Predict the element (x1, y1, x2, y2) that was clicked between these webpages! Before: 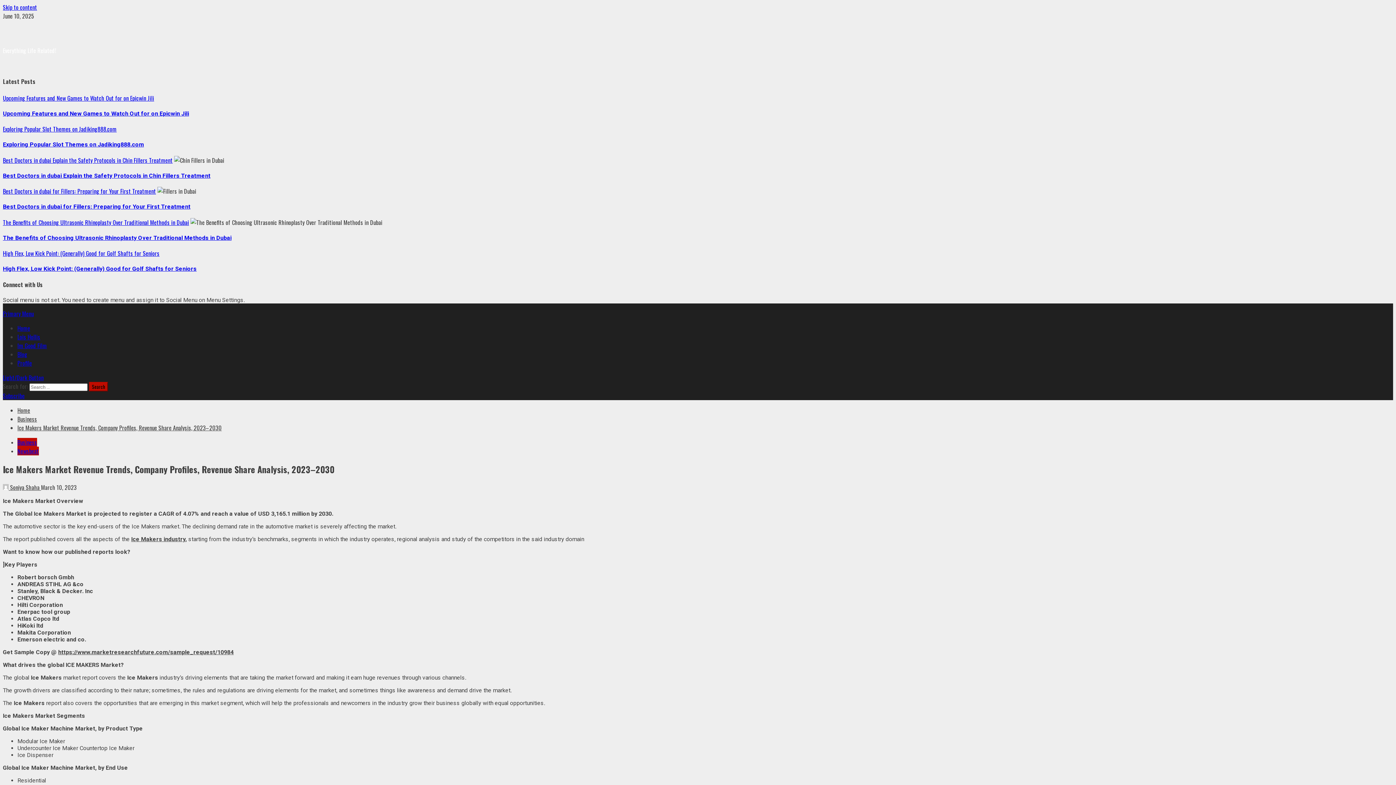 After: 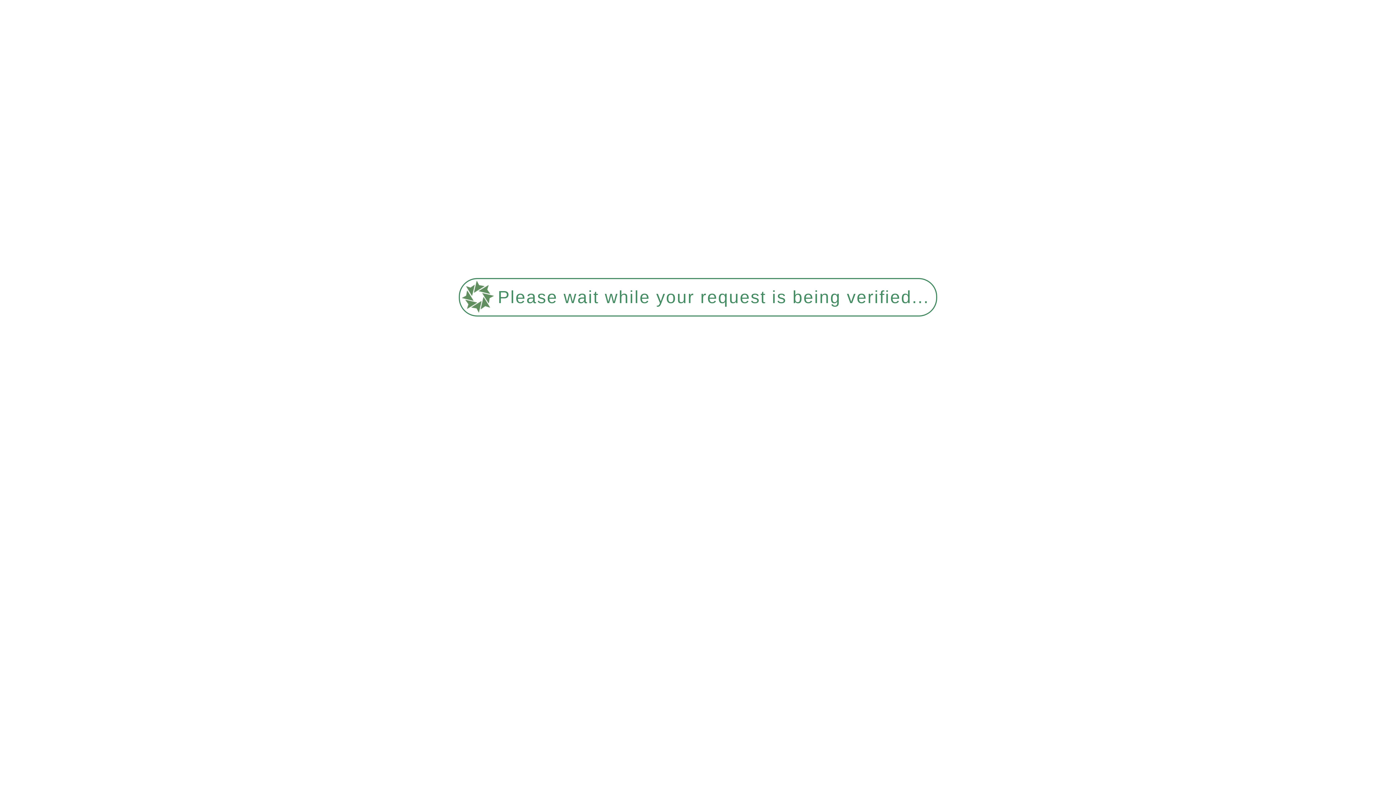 Action: bbox: (2, 124, 116, 133) label: Exploring Popular Slot Themes on Jadiking888.com